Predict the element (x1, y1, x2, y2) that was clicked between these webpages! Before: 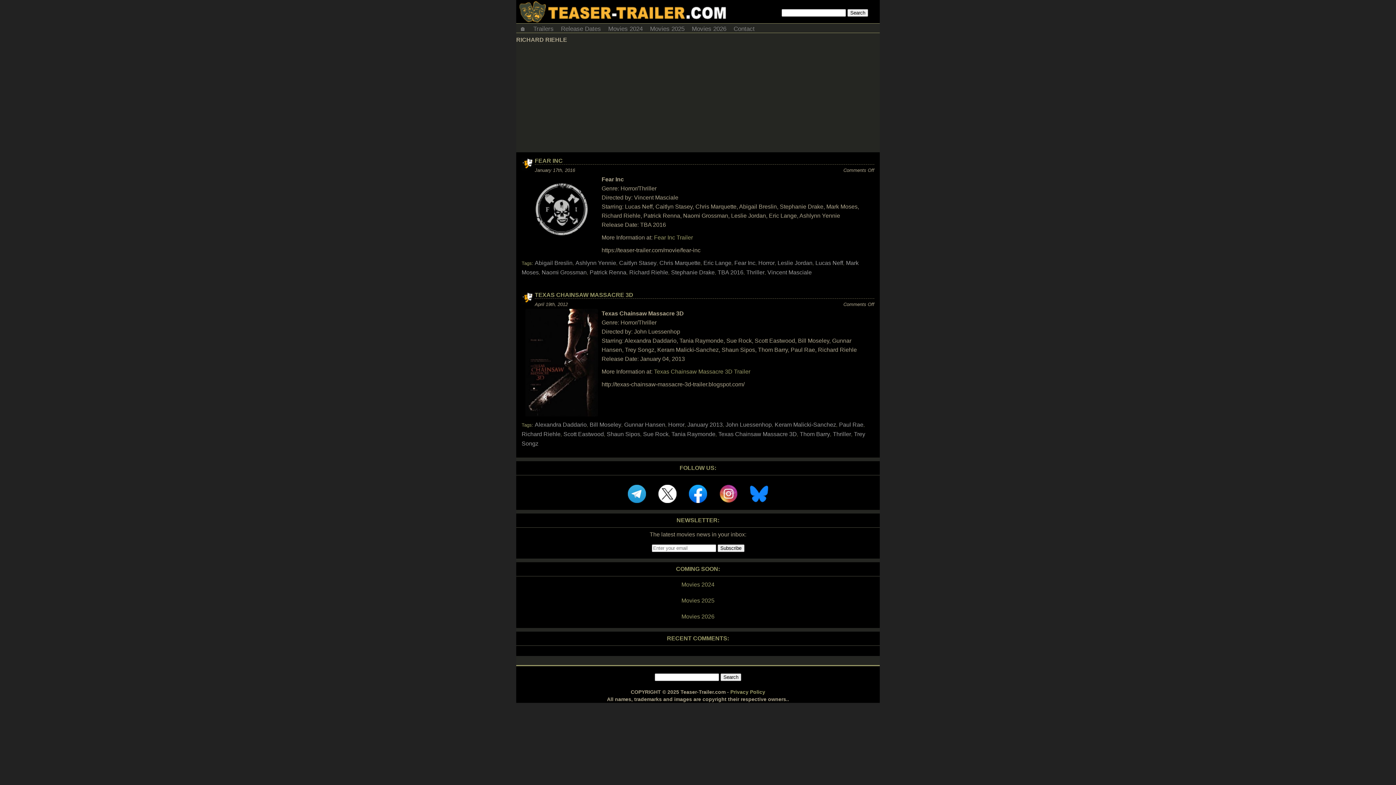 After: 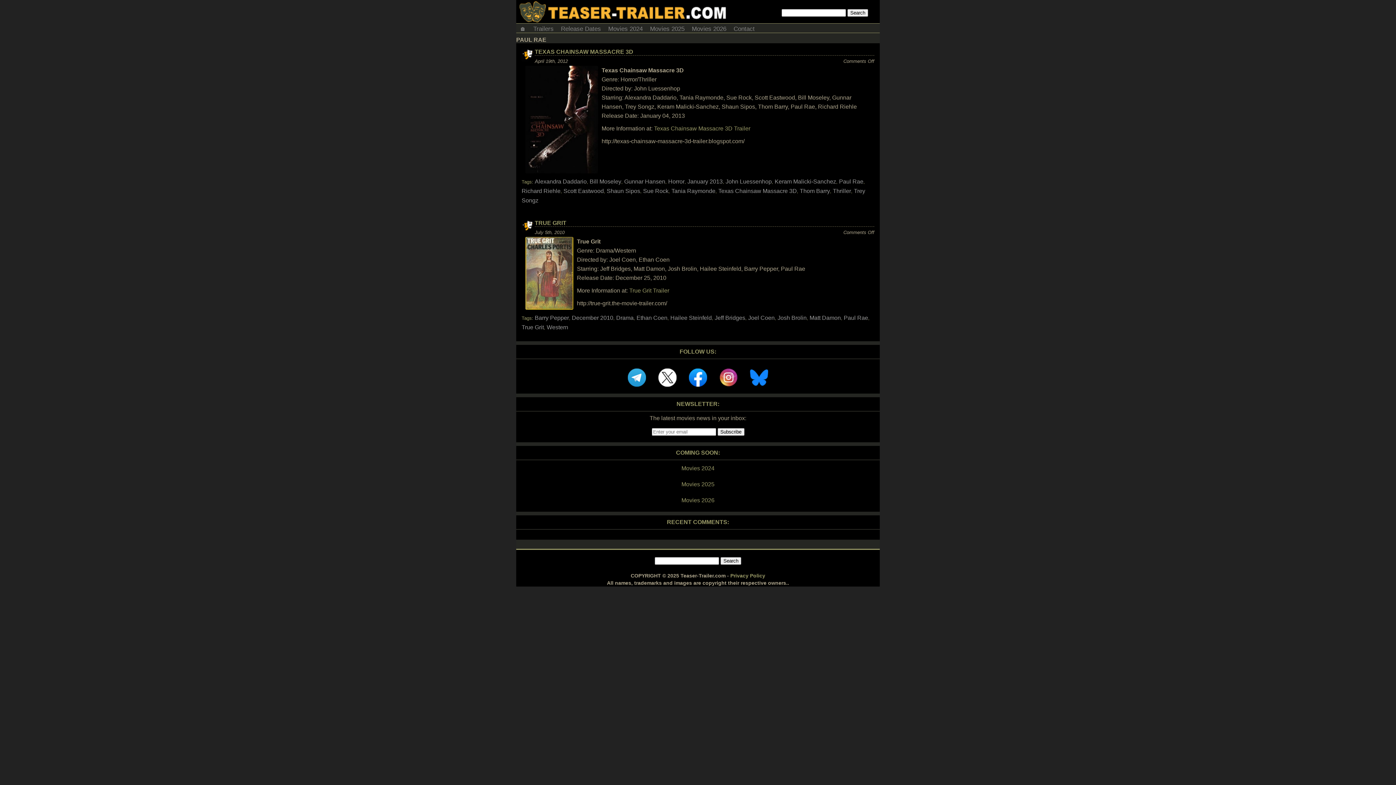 Action: label: Paul Rae bbox: (839, 421, 863, 428)